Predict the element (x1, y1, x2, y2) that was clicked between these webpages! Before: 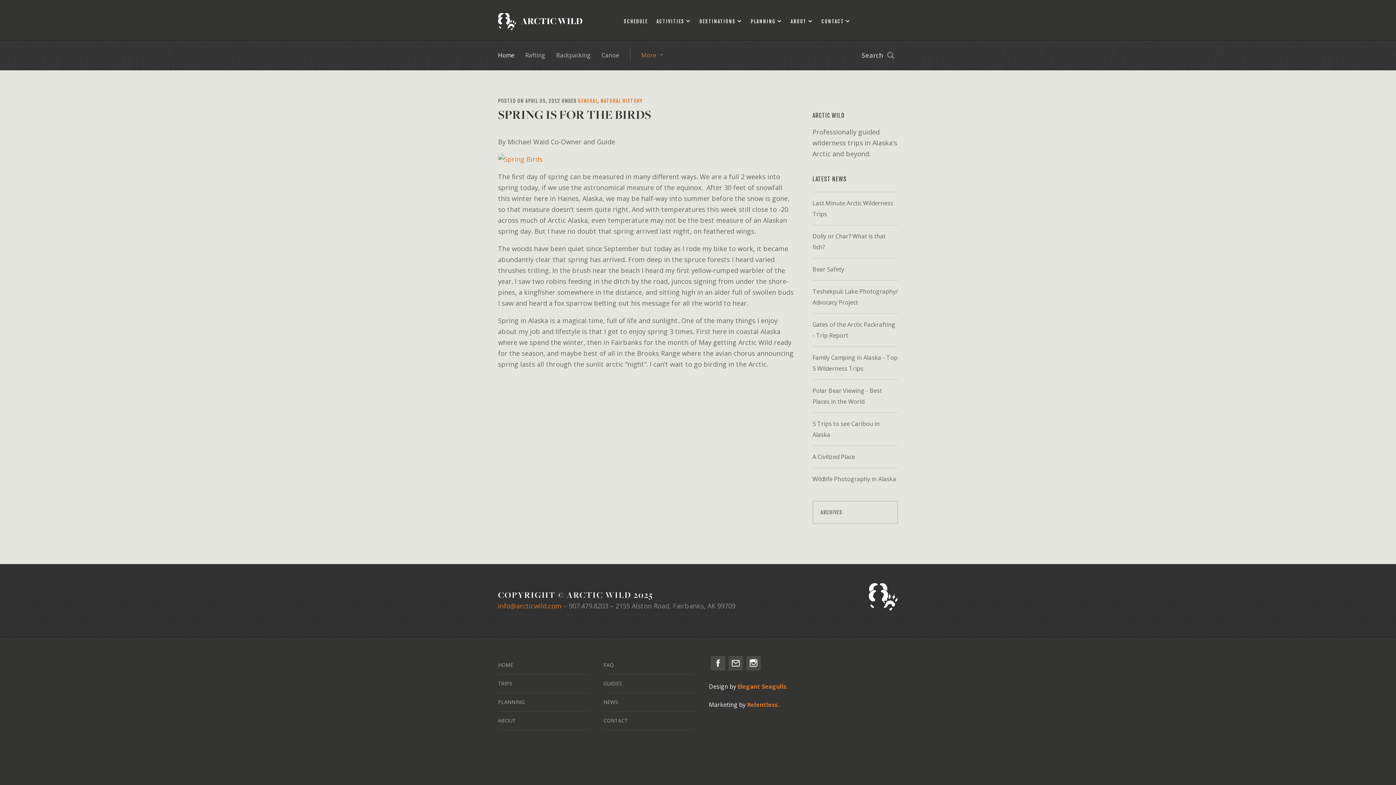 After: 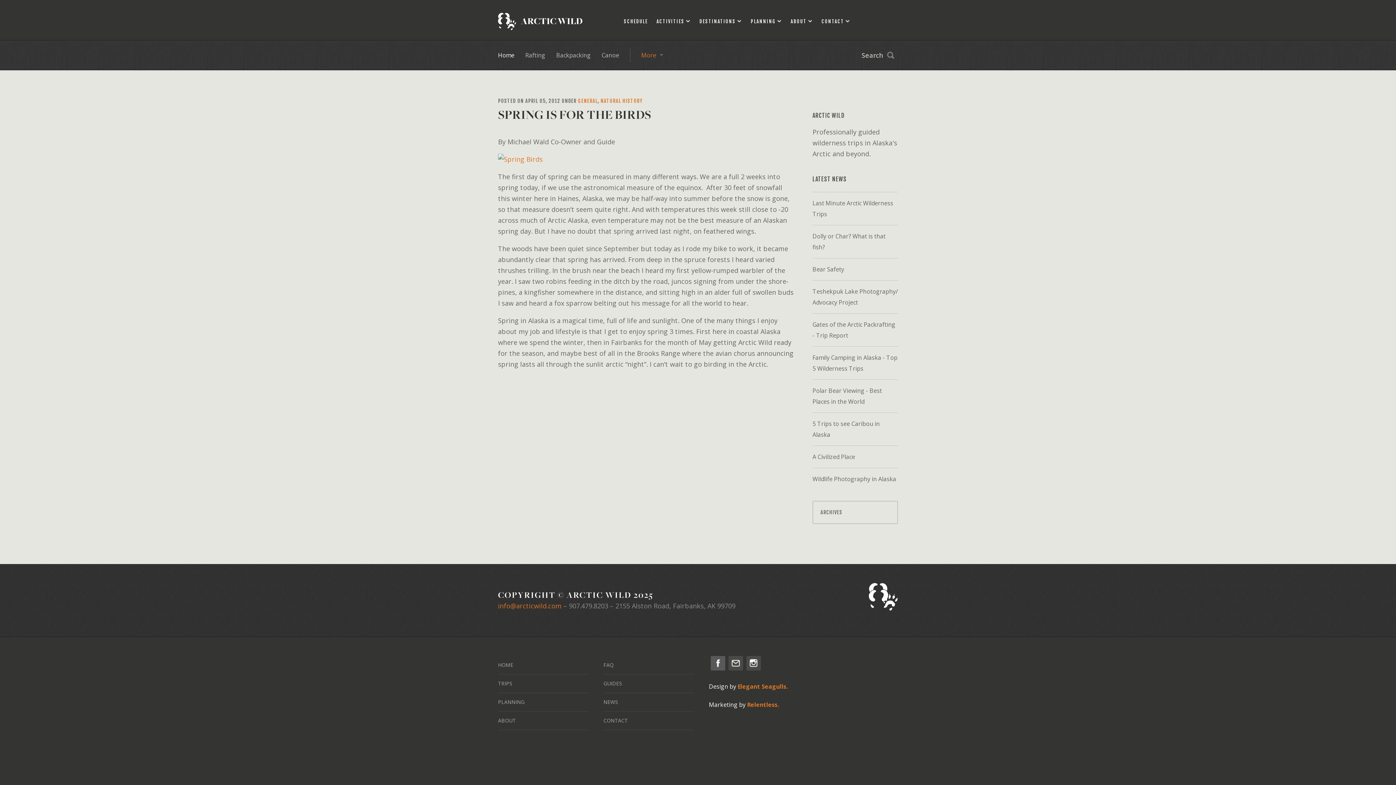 Action: bbox: (710, 656, 725, 670)